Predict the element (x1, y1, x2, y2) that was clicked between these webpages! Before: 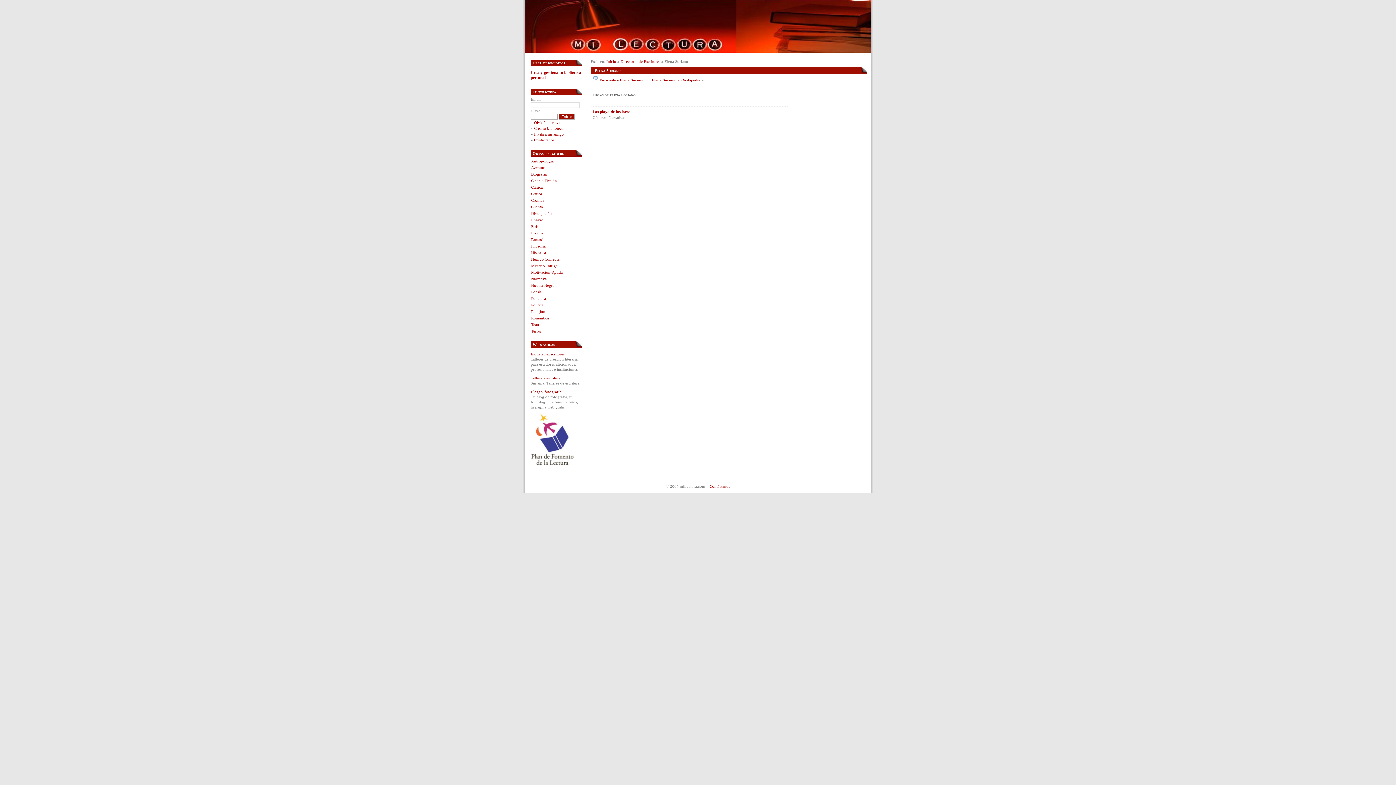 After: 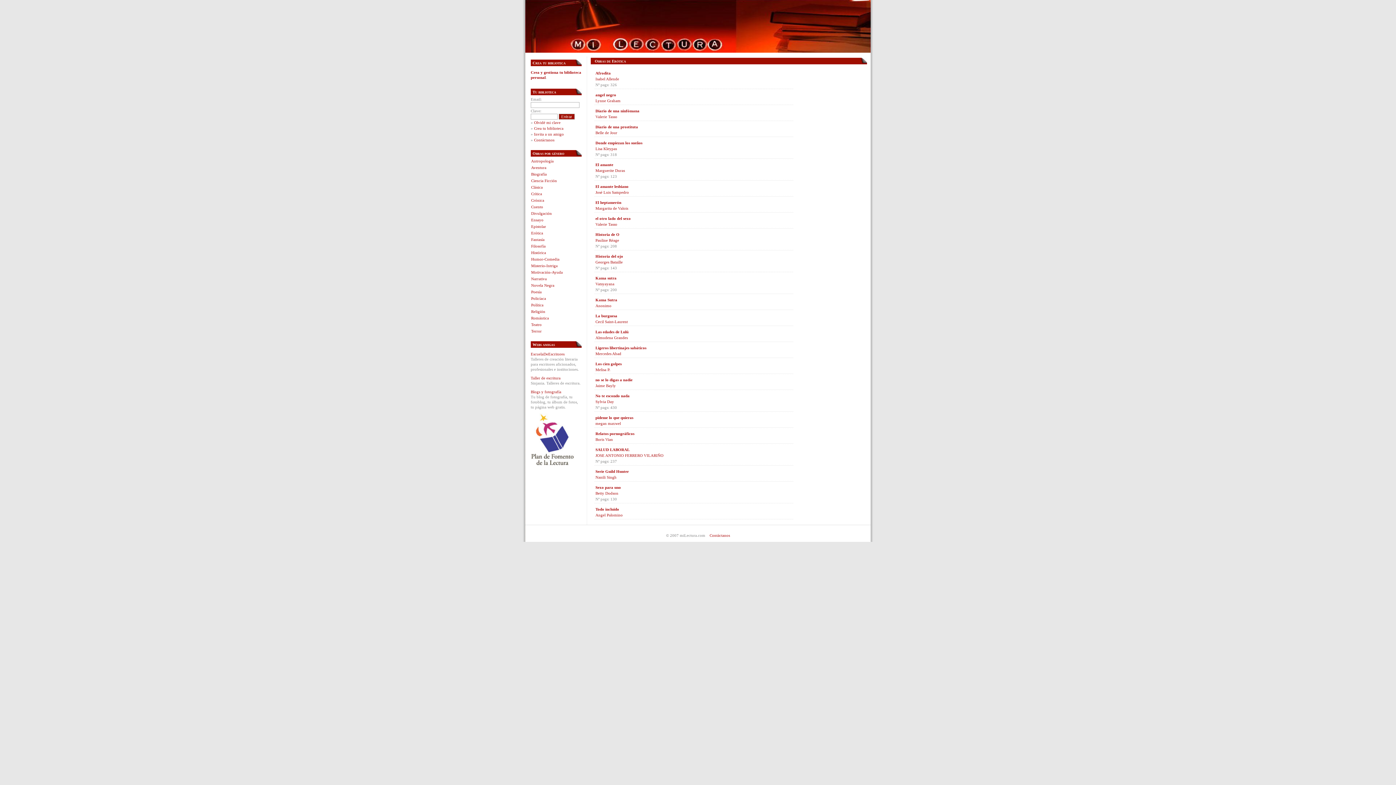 Action: label: Erótica bbox: (531, 230, 543, 235)